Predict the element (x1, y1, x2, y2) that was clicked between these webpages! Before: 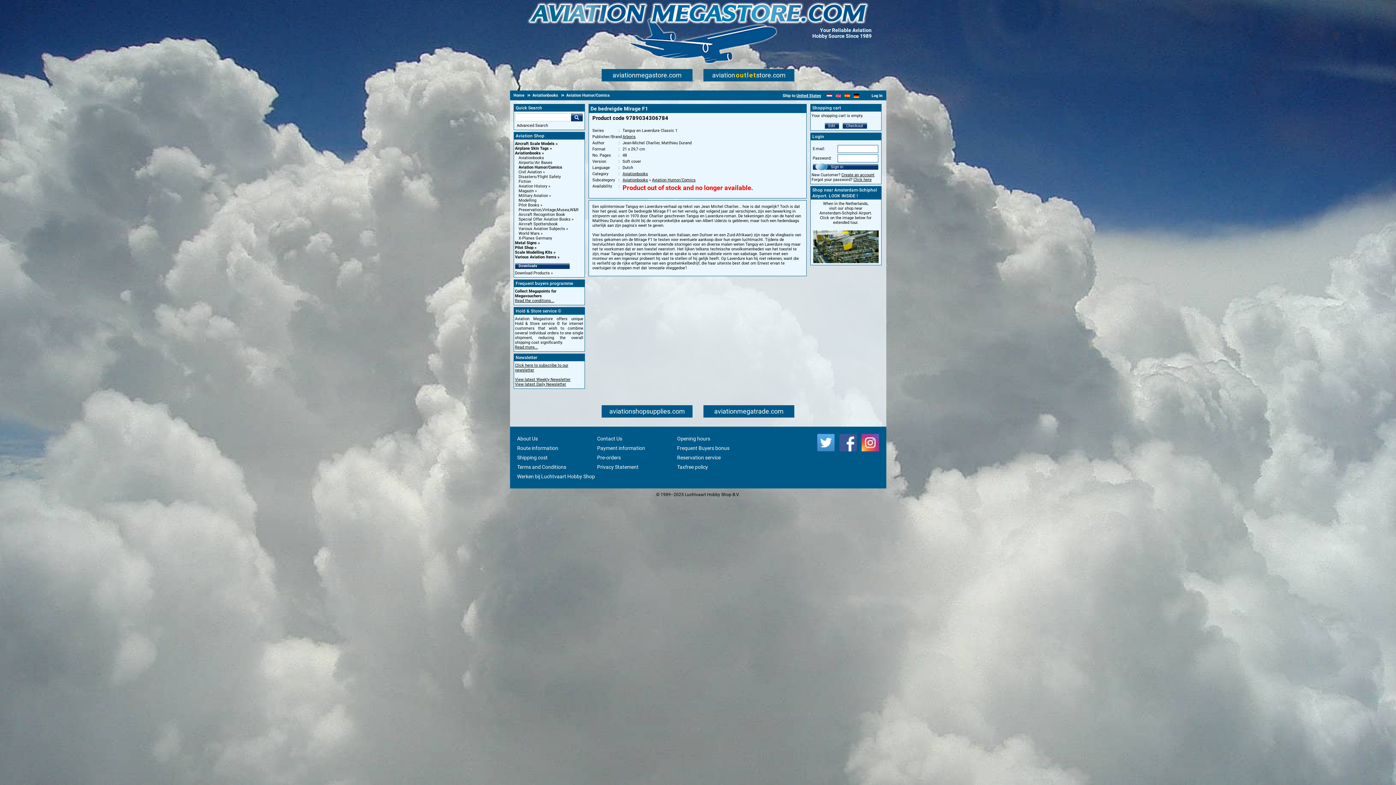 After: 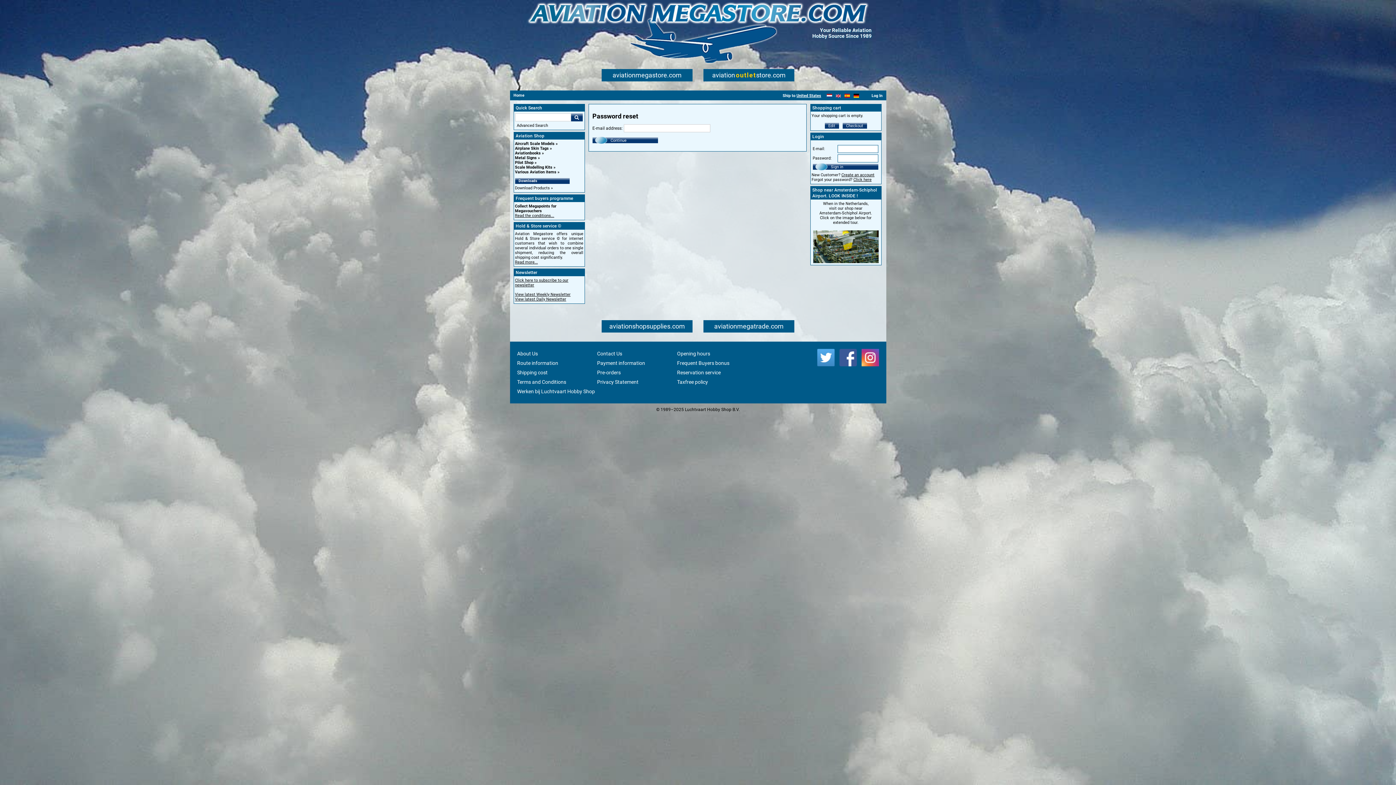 Action: label: Click here bbox: (853, 177, 871, 182)